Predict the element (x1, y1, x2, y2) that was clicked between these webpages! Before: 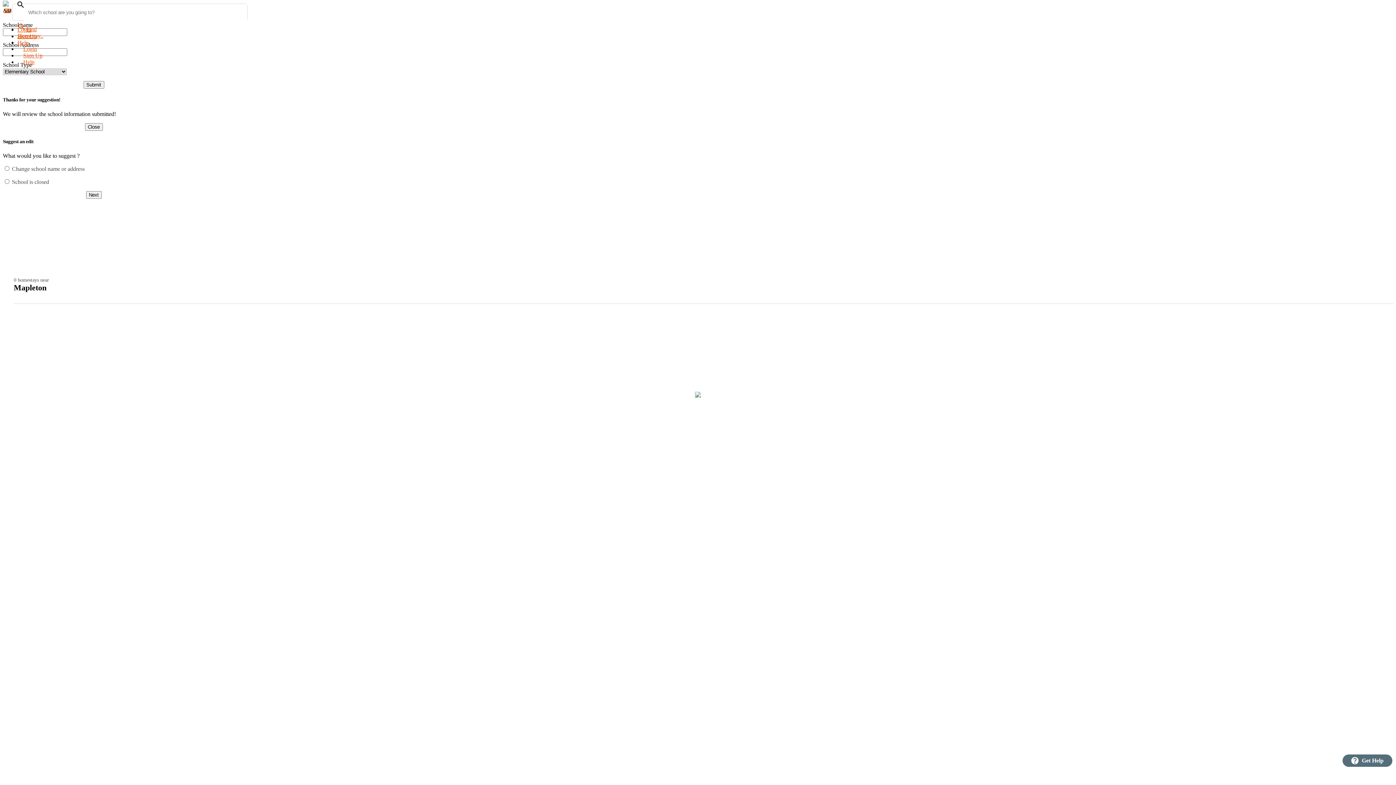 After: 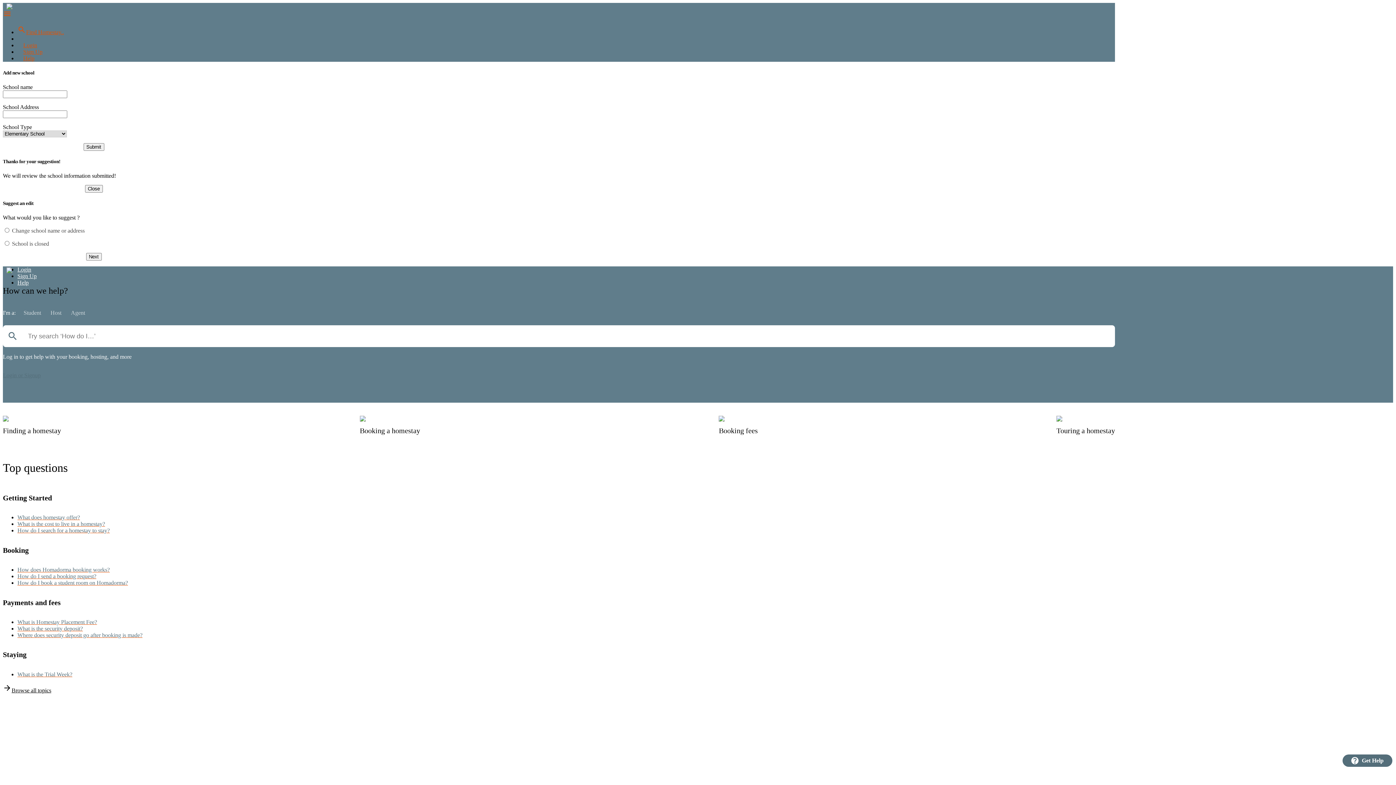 Action: label: Help bbox: (17, 59, 40, 65)